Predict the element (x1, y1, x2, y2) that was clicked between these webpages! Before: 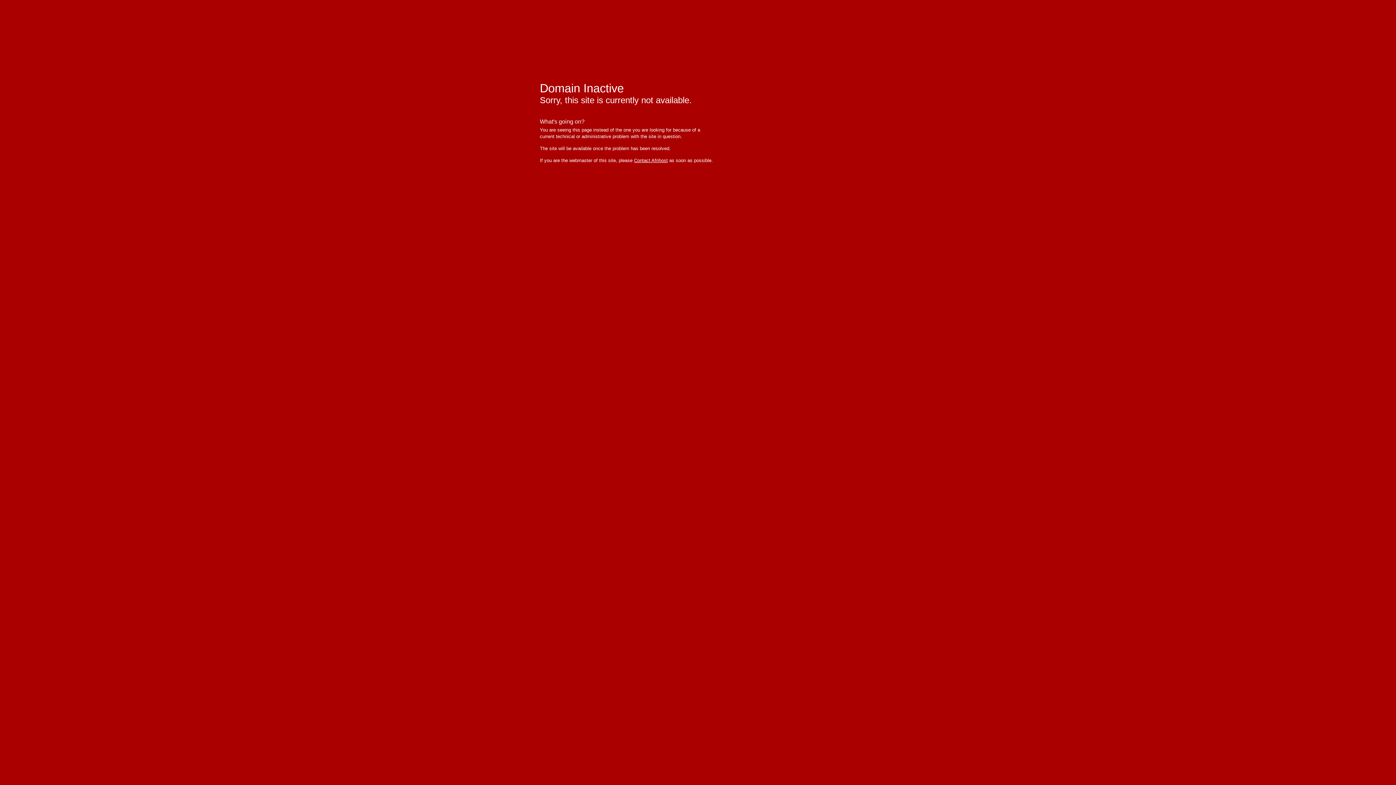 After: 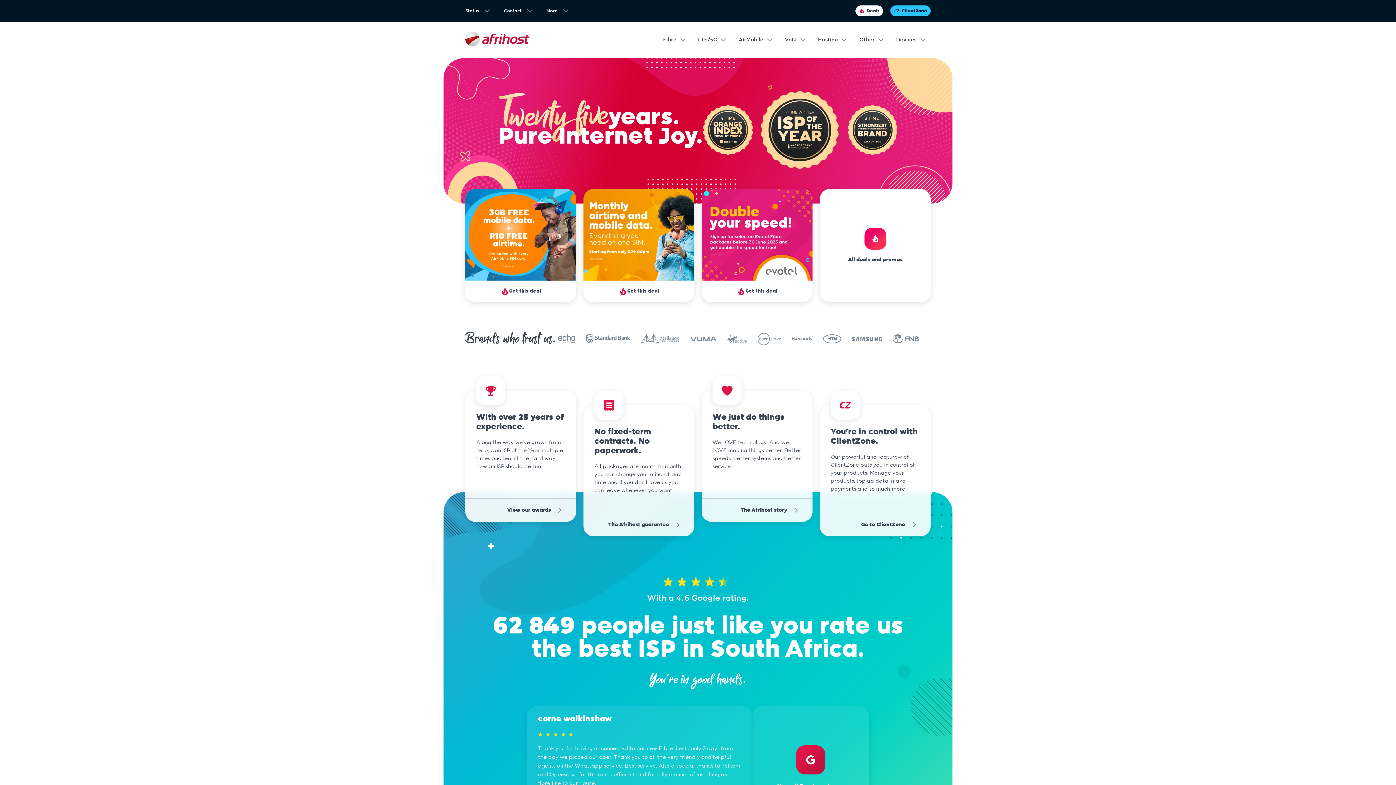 Action: bbox: (534, 10, 607, 32) label: afrihost - pure internet joy